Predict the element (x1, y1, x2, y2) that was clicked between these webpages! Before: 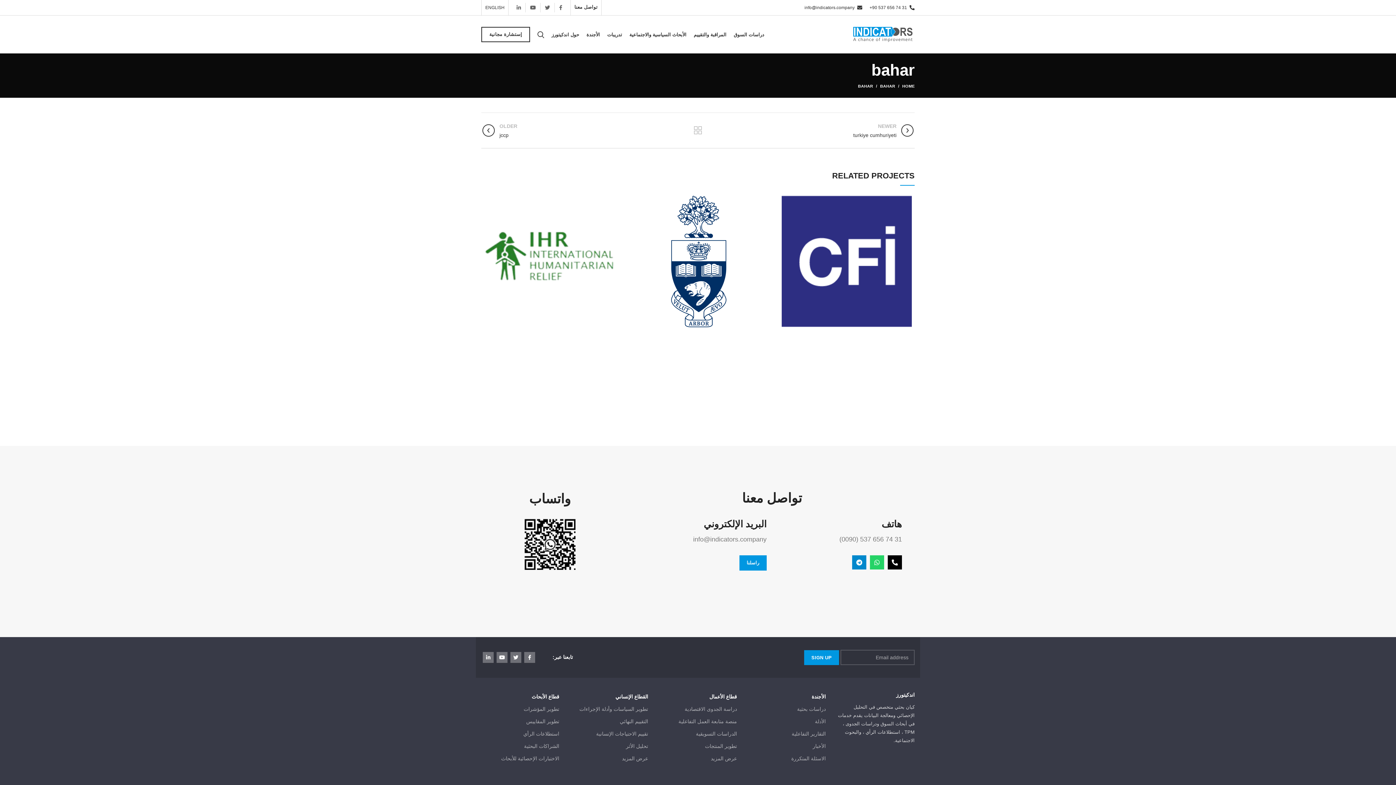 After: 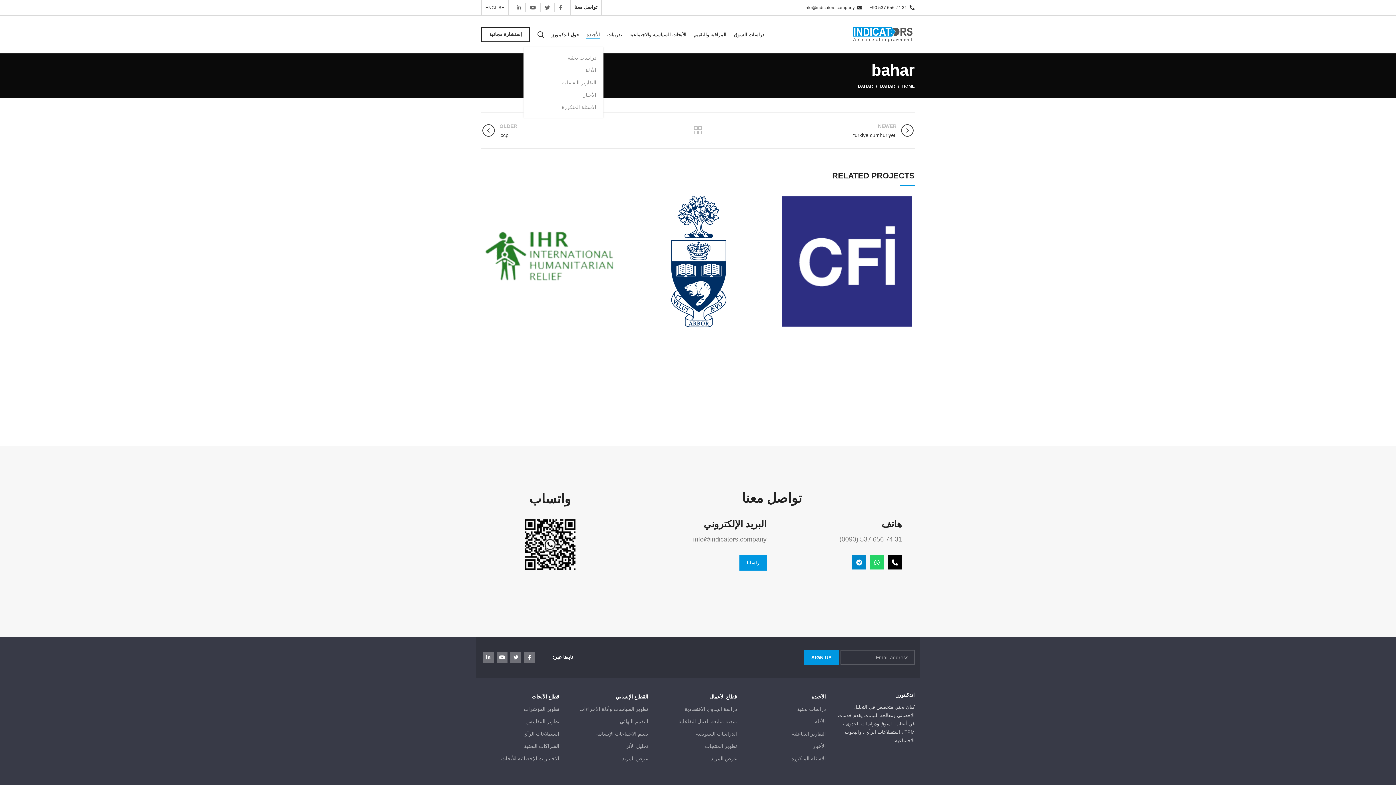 Action: label: الأجندة bbox: (582, 27, 603, 41)